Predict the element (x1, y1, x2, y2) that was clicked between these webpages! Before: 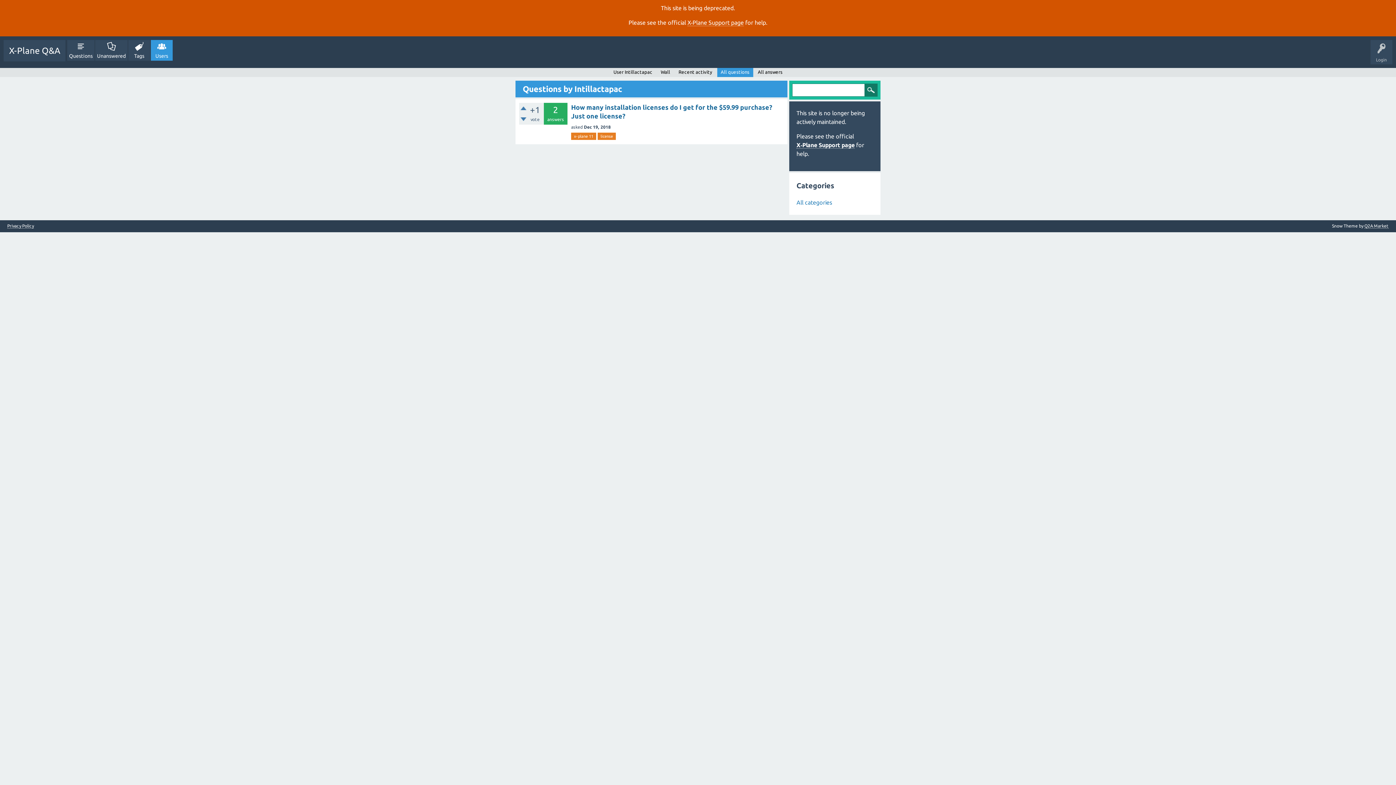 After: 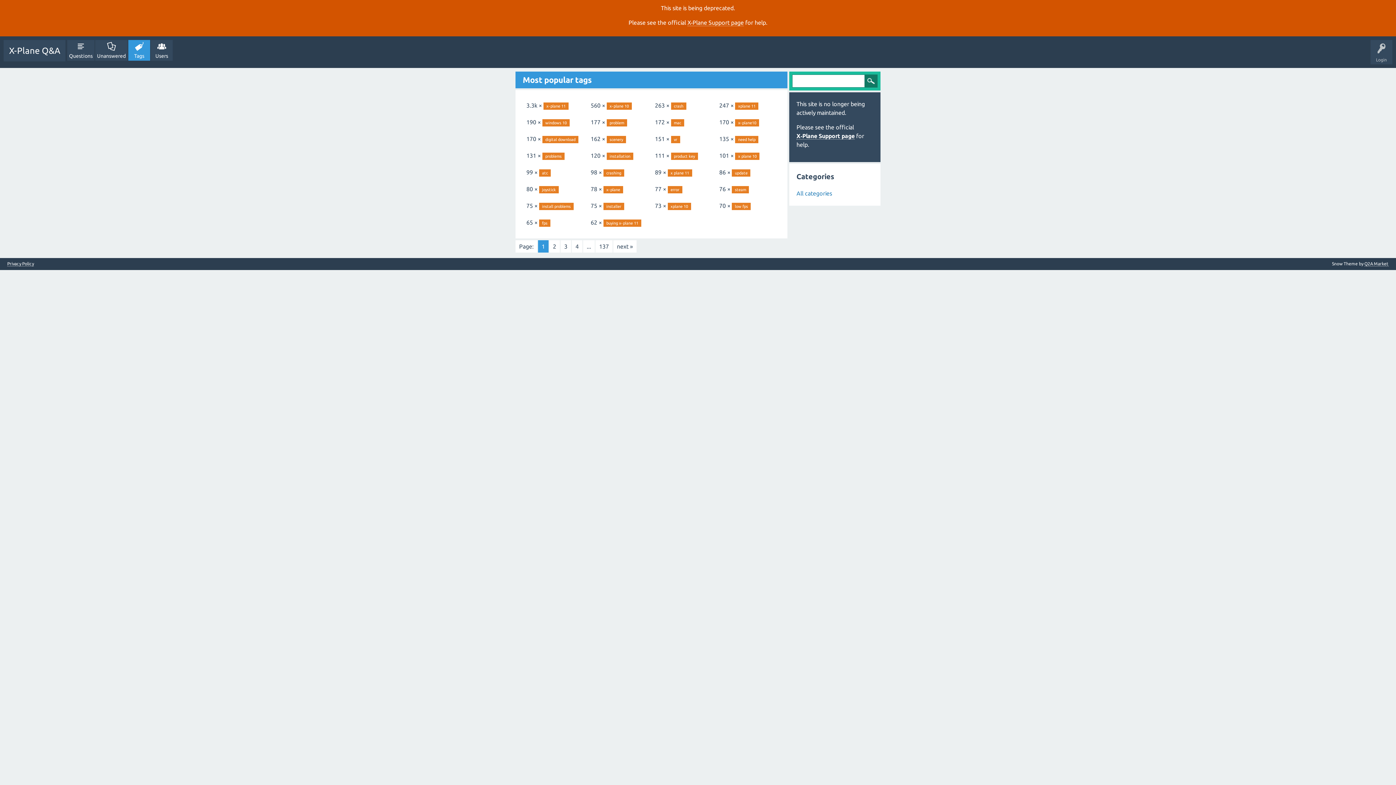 Action: bbox: (128, 40, 150, 60) label: Tags